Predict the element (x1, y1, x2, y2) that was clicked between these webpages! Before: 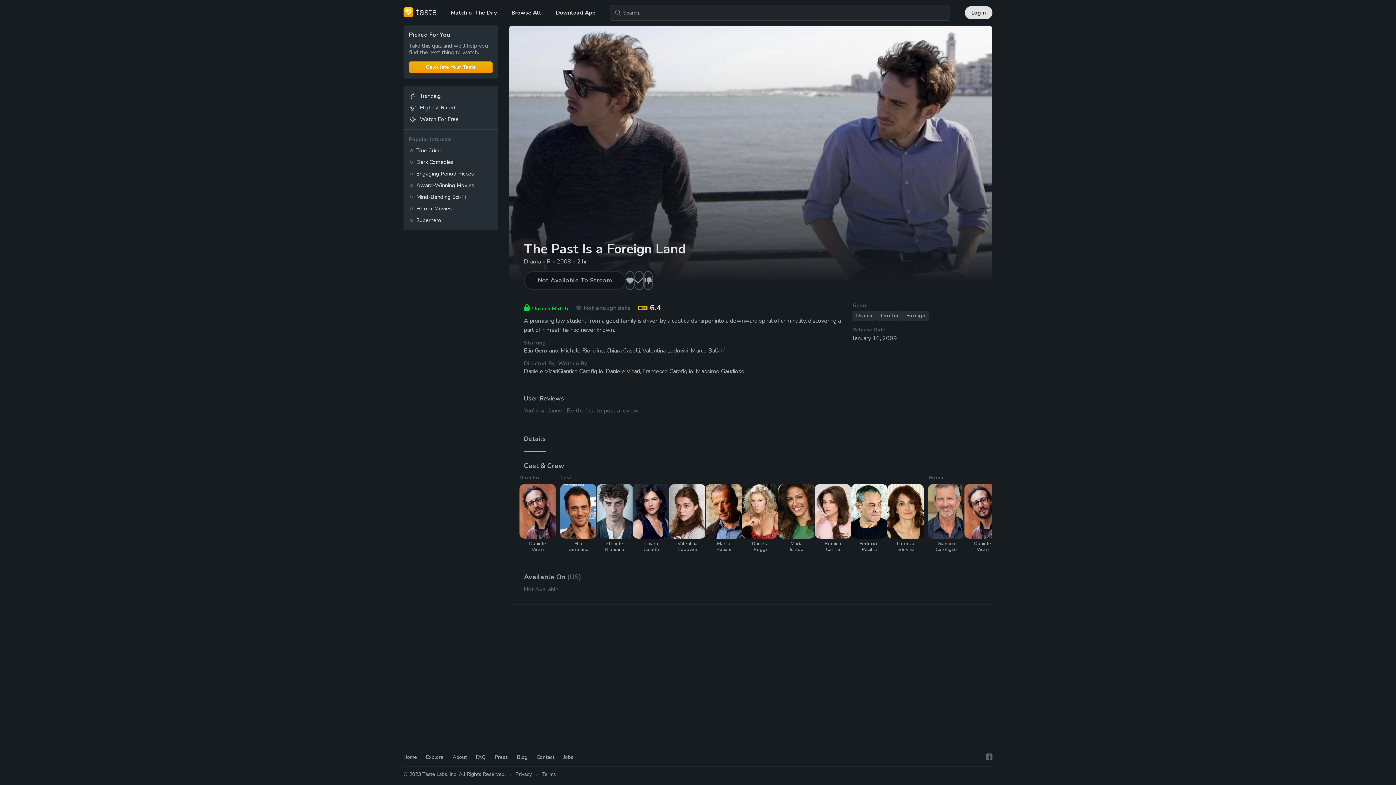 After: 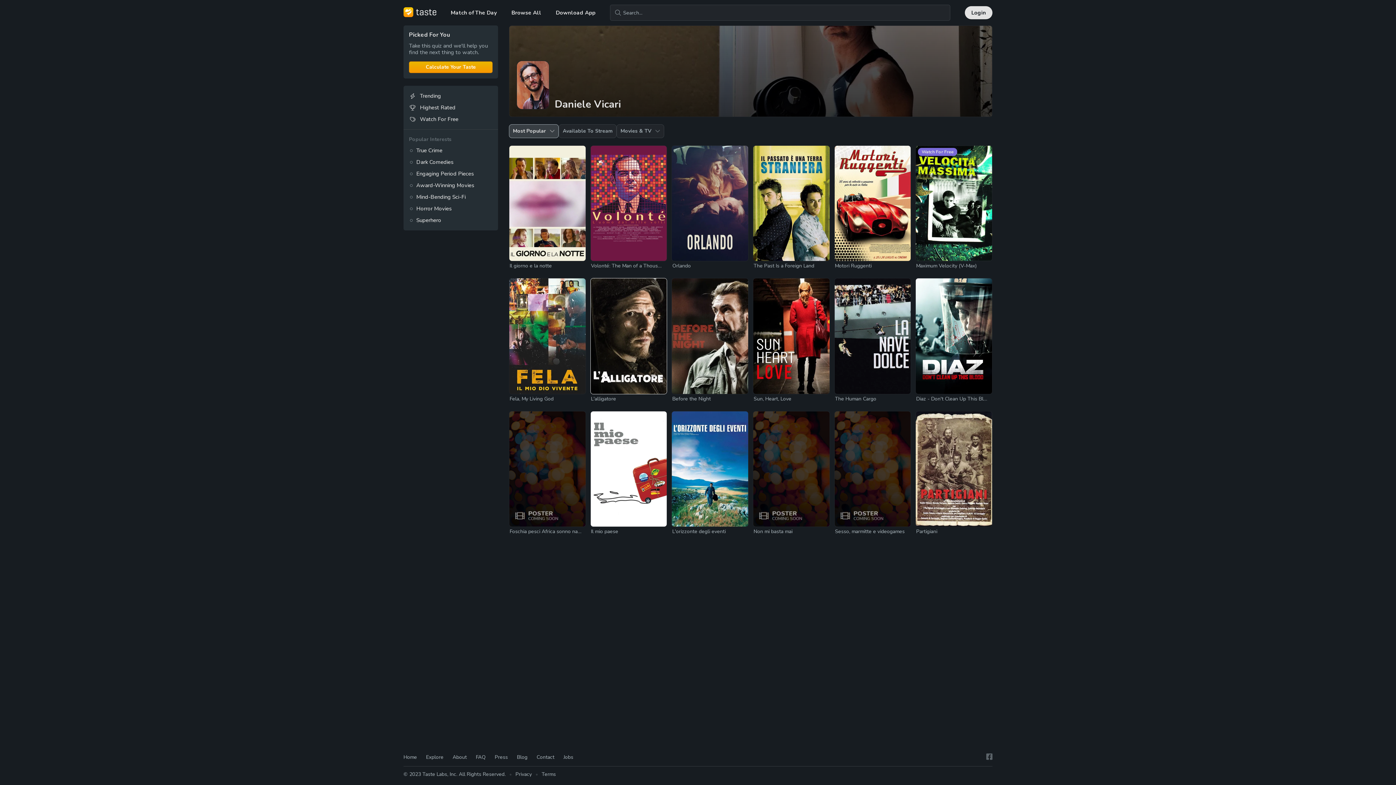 Action: bbox: (605, 367, 640, 376) label: Daniele Vicari